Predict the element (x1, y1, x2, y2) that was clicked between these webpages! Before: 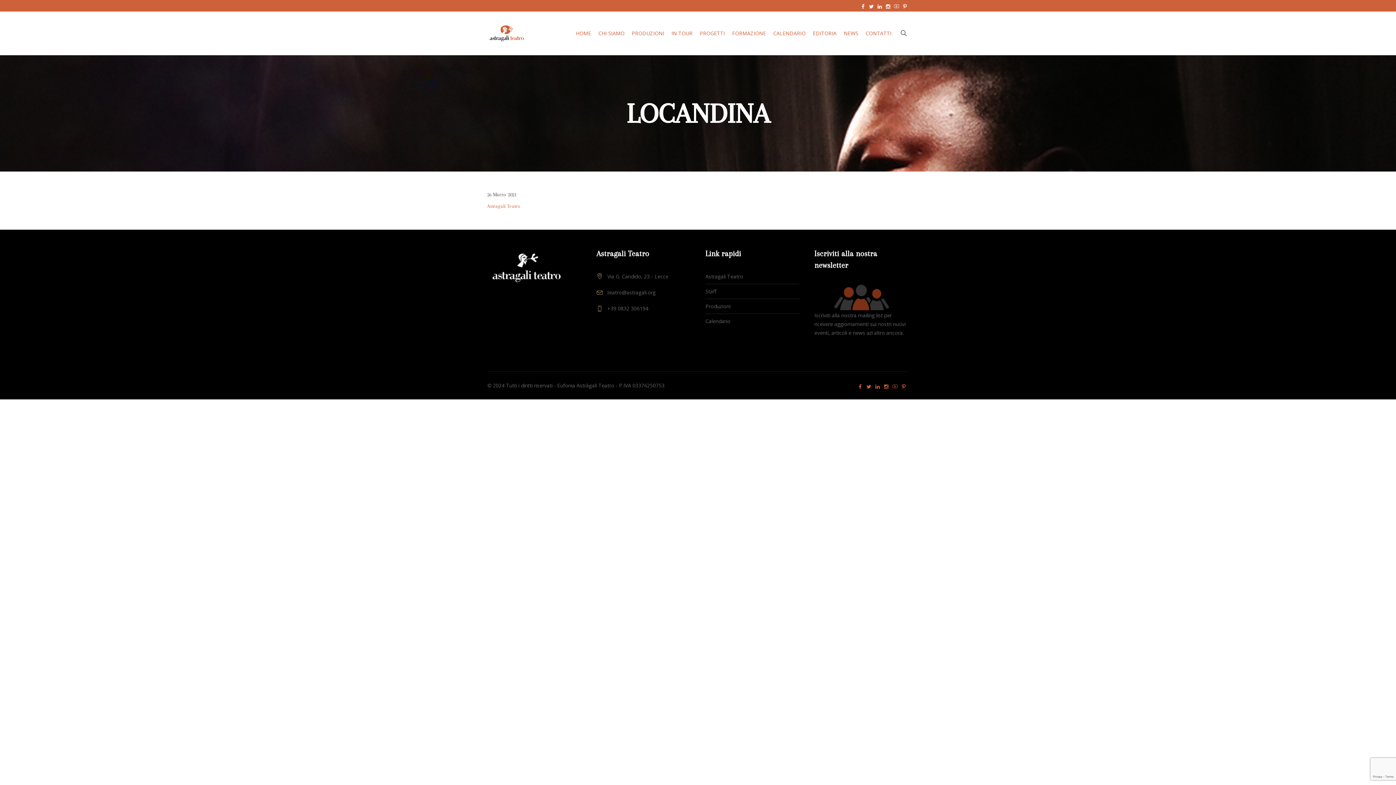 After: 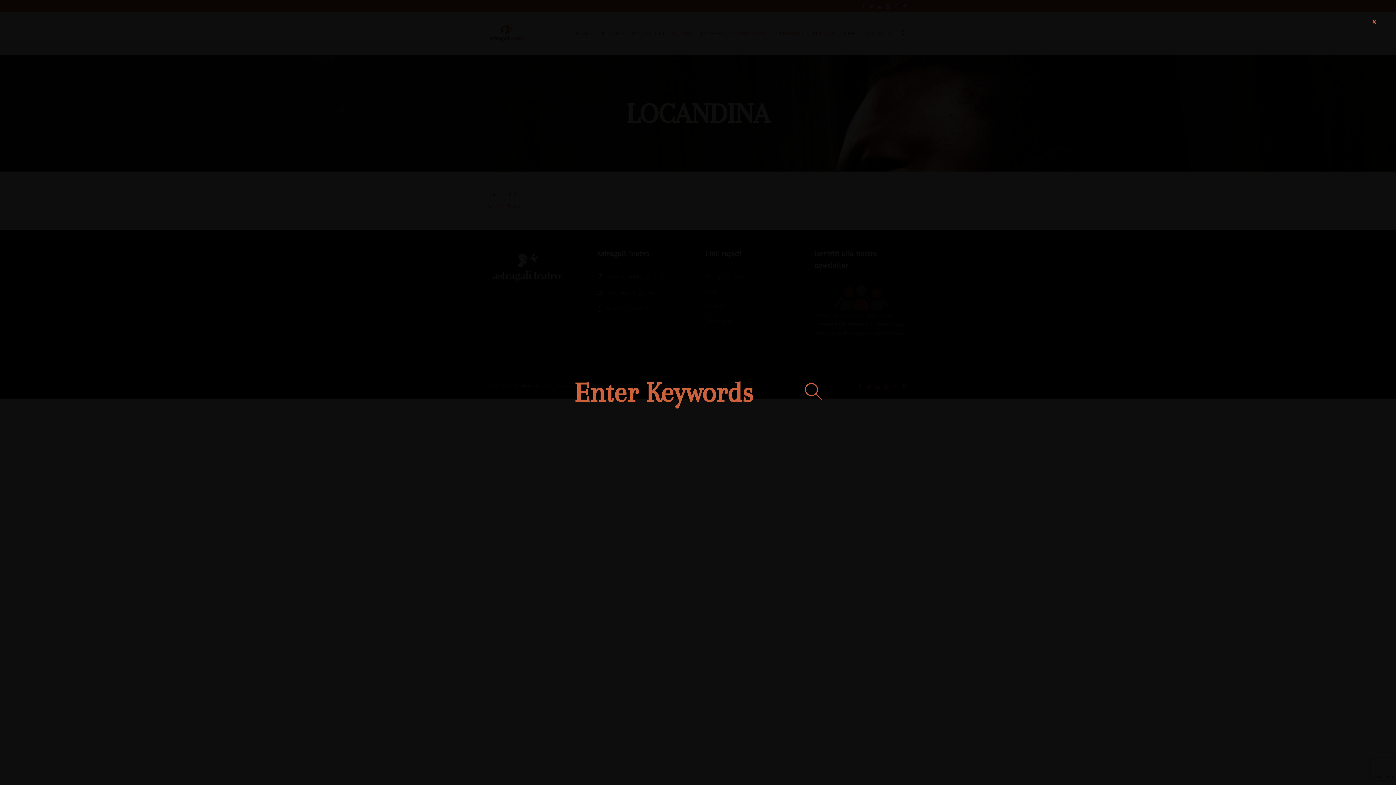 Action: bbox: (898, 28, 909, 38)